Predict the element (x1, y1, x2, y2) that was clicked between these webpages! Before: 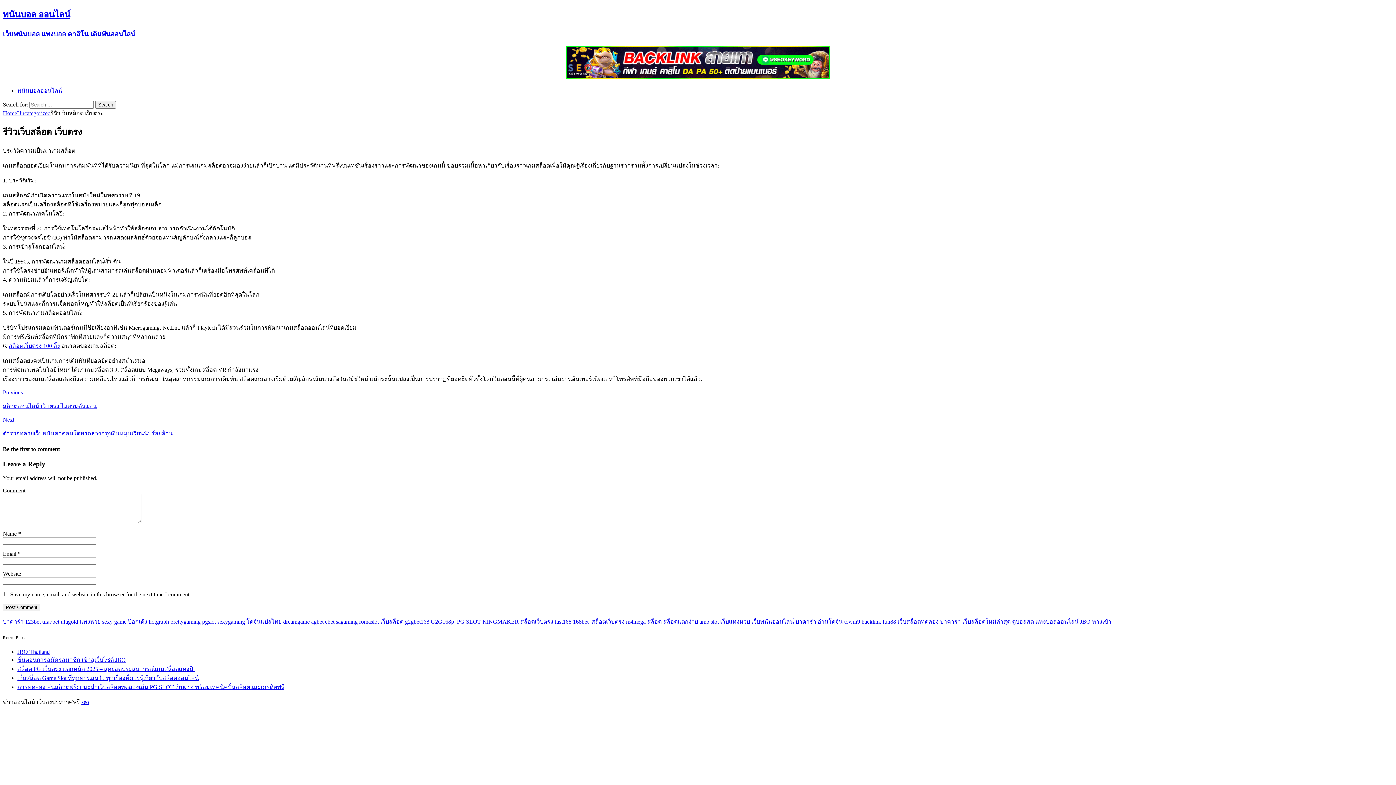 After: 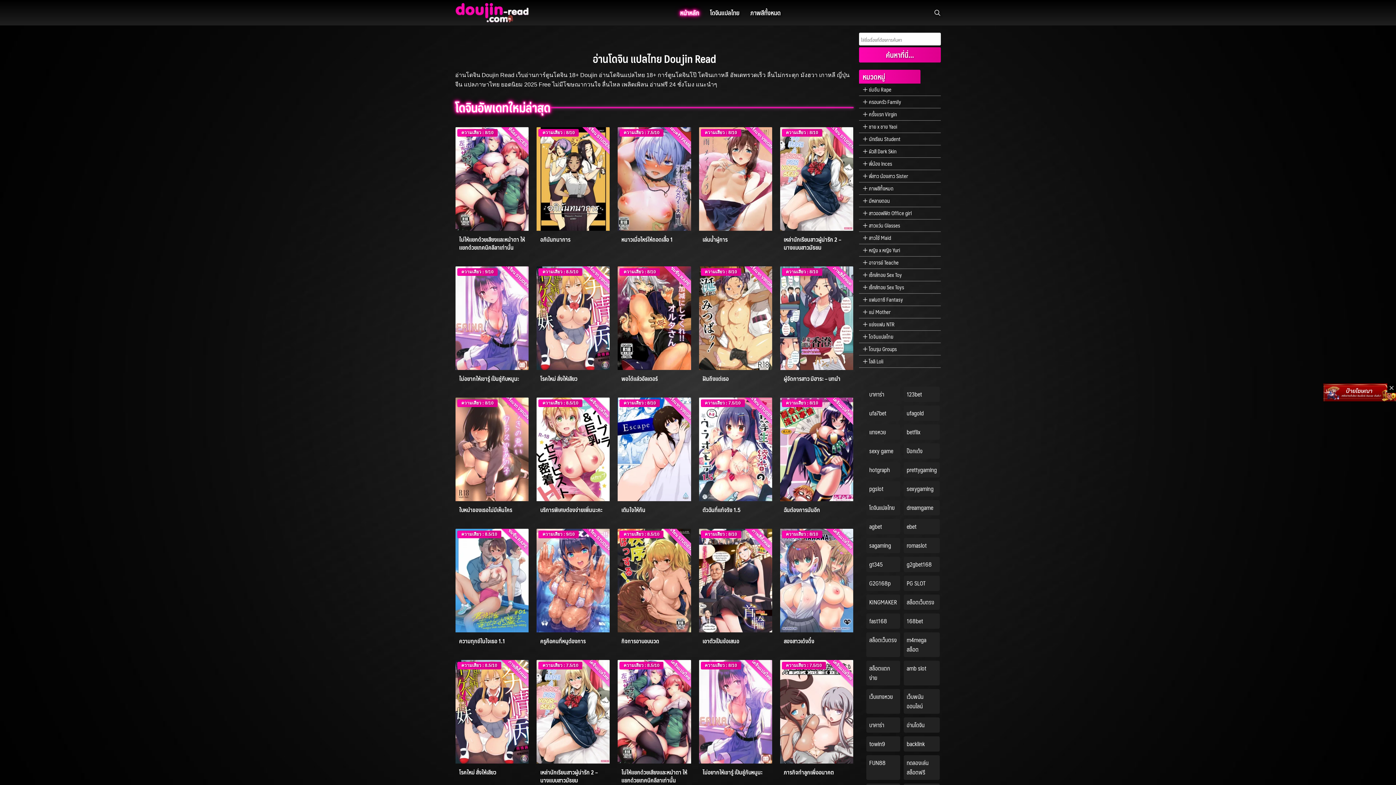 Action: bbox: (817, 618, 842, 624) label: อ่านโดจิน